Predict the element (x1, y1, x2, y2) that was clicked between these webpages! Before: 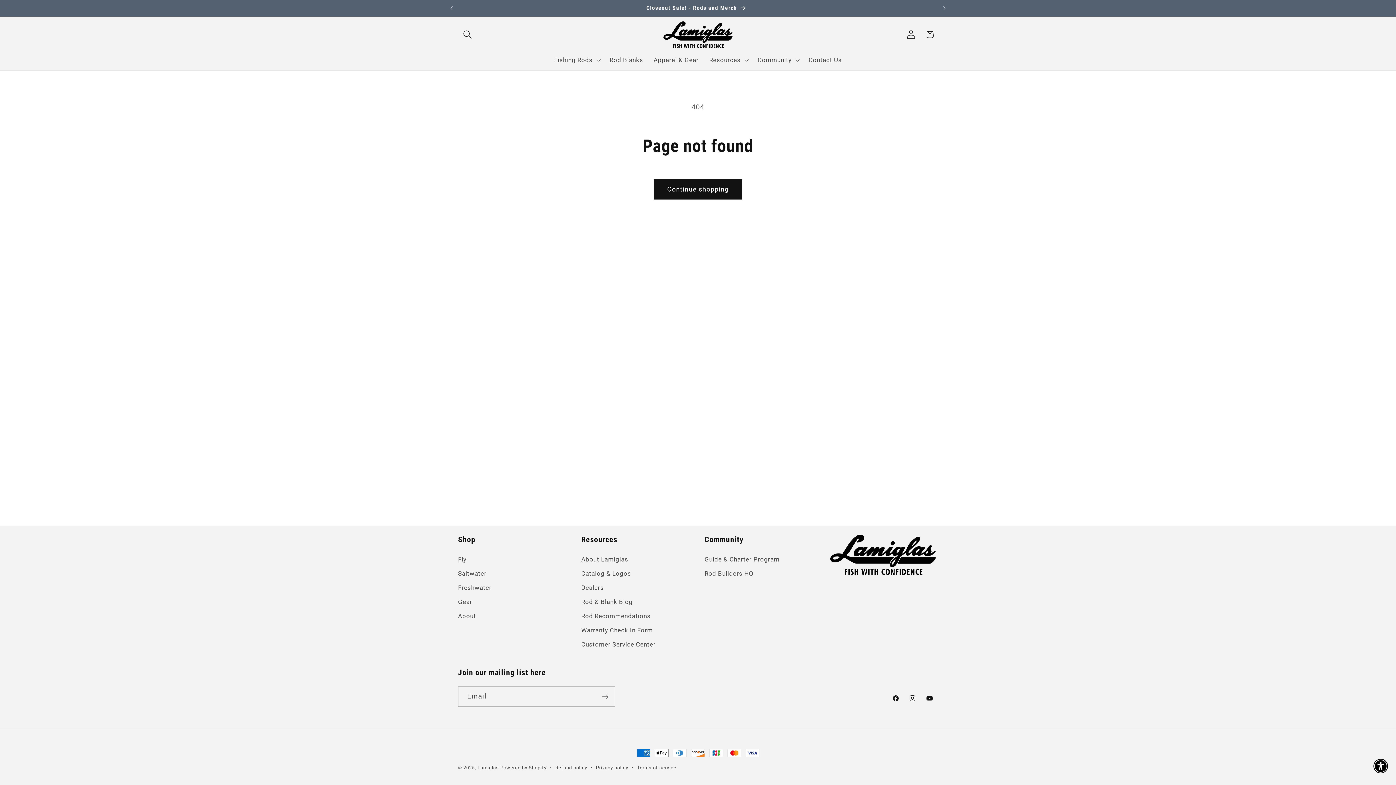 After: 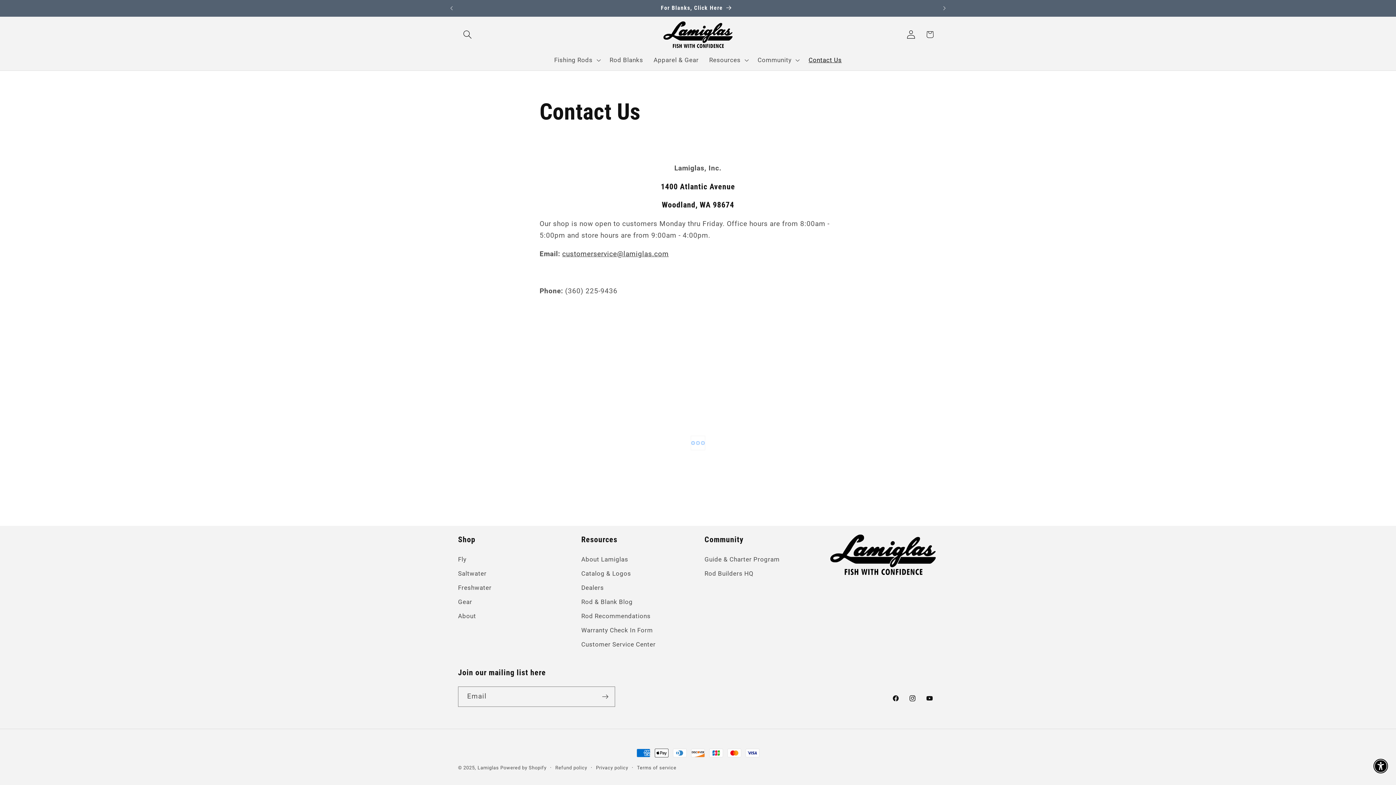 Action: label: Contact Us bbox: (803, 51, 847, 68)